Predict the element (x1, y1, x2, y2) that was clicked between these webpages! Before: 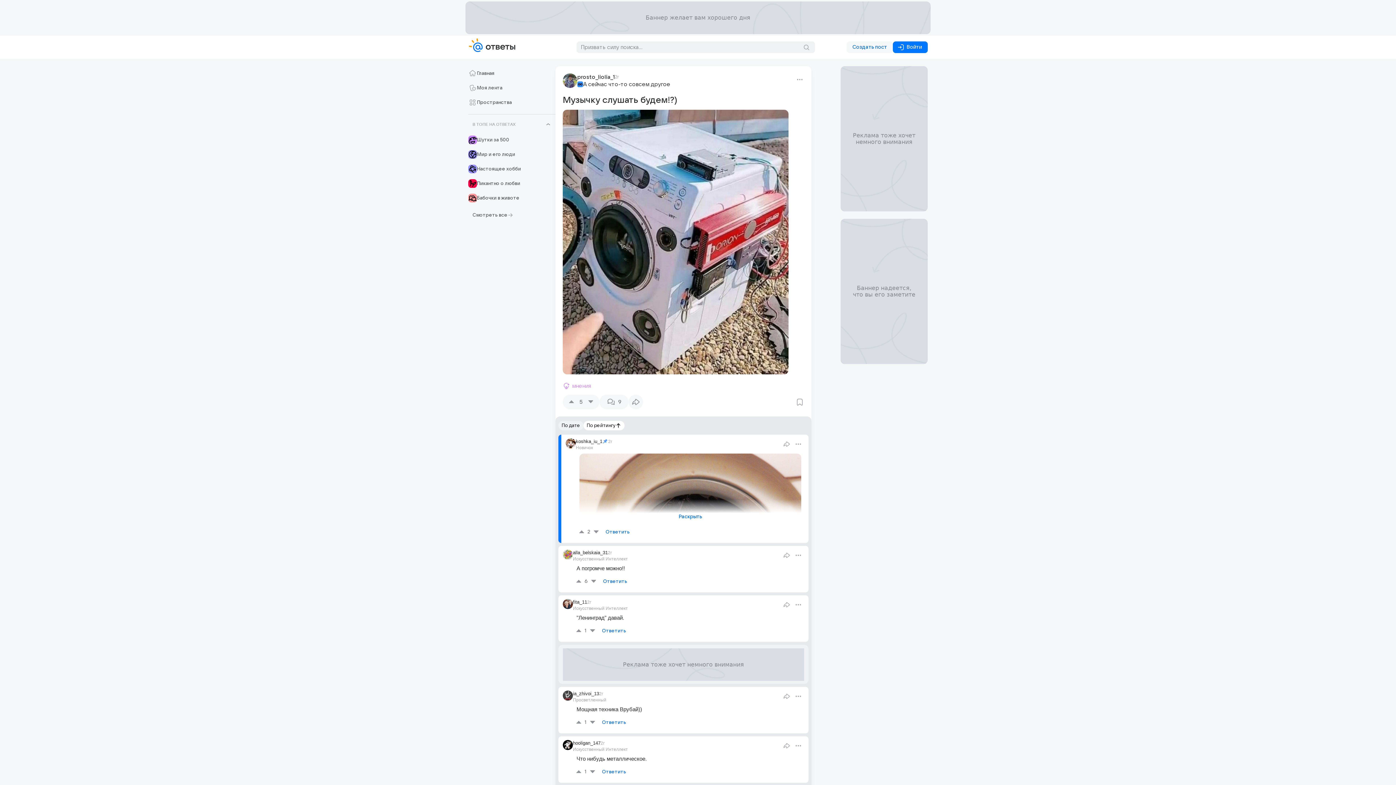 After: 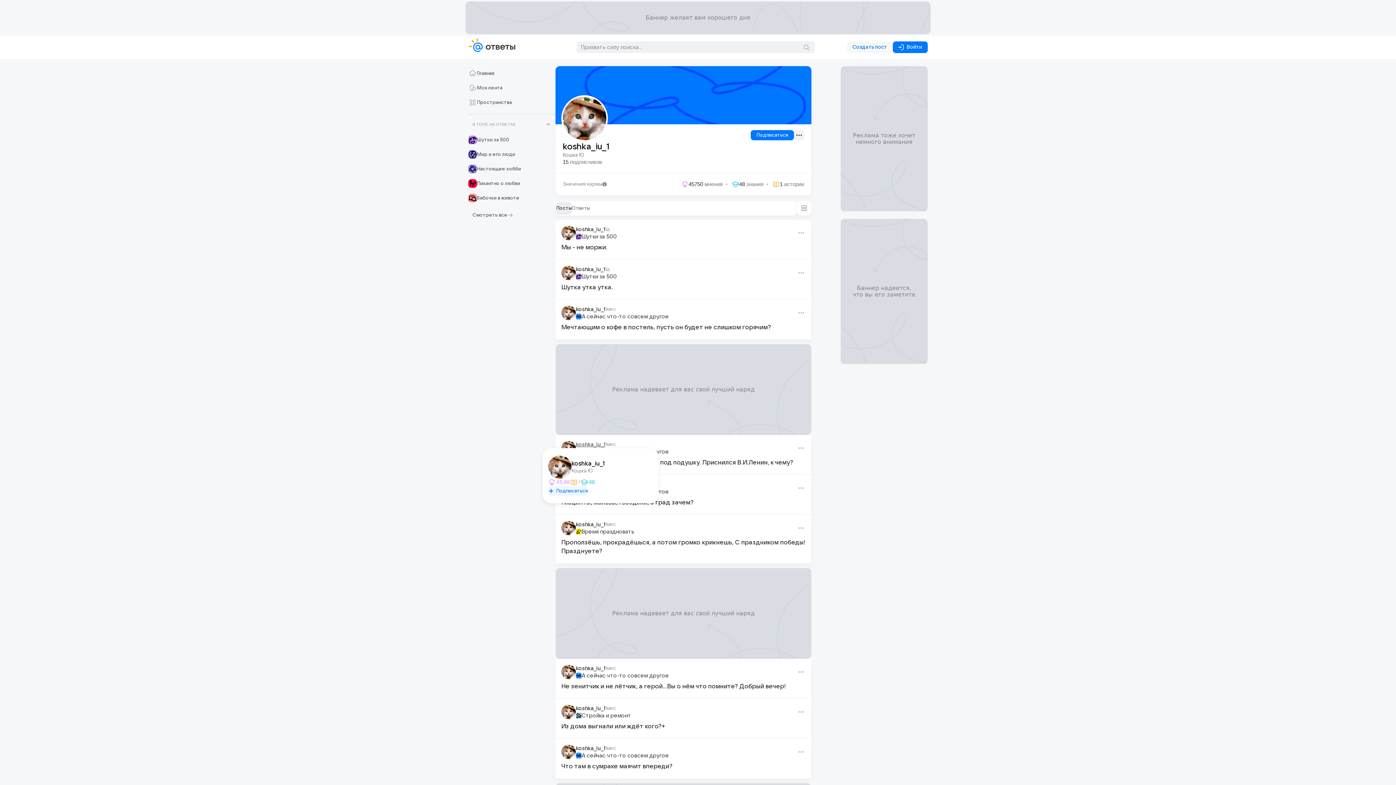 Action: label: koshka_iu_1 bbox: (576, 438, 602, 445)